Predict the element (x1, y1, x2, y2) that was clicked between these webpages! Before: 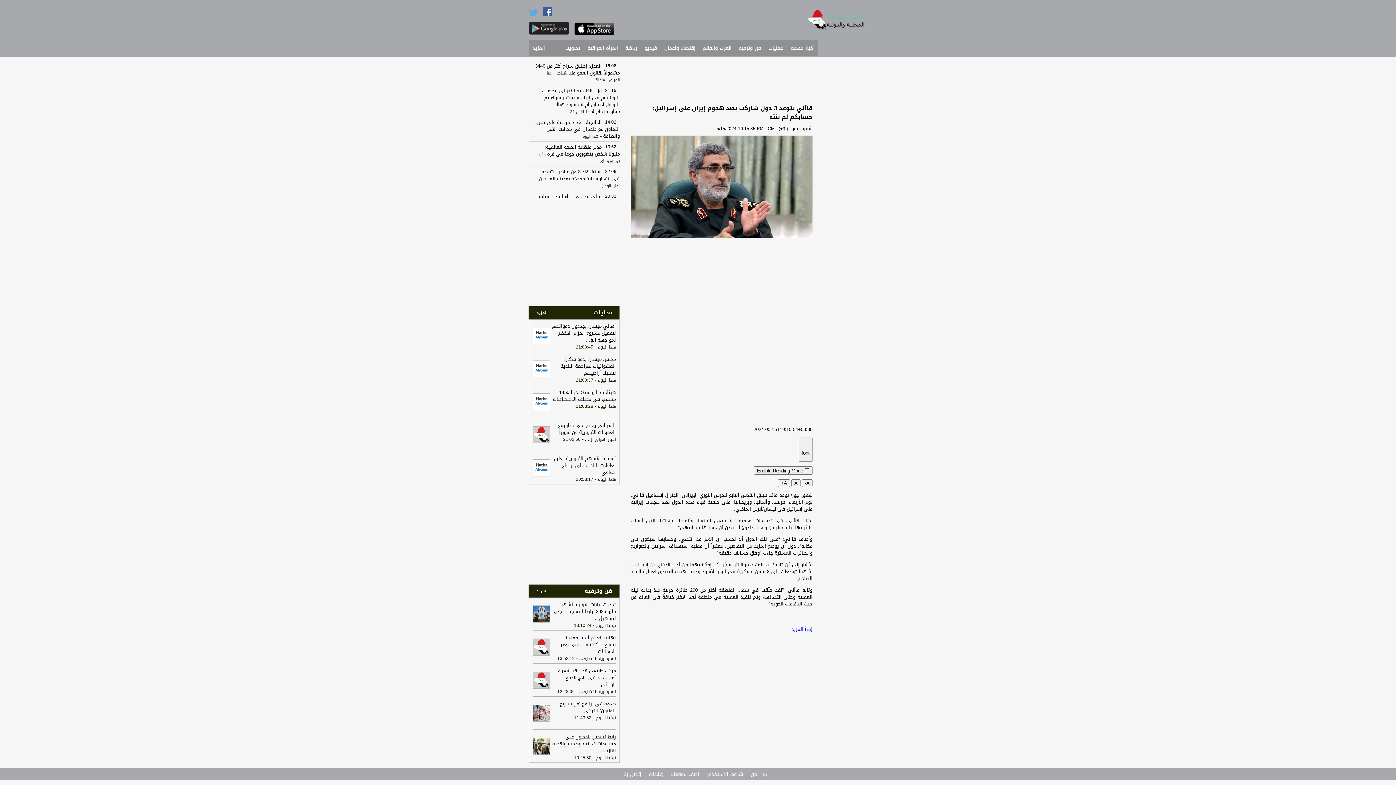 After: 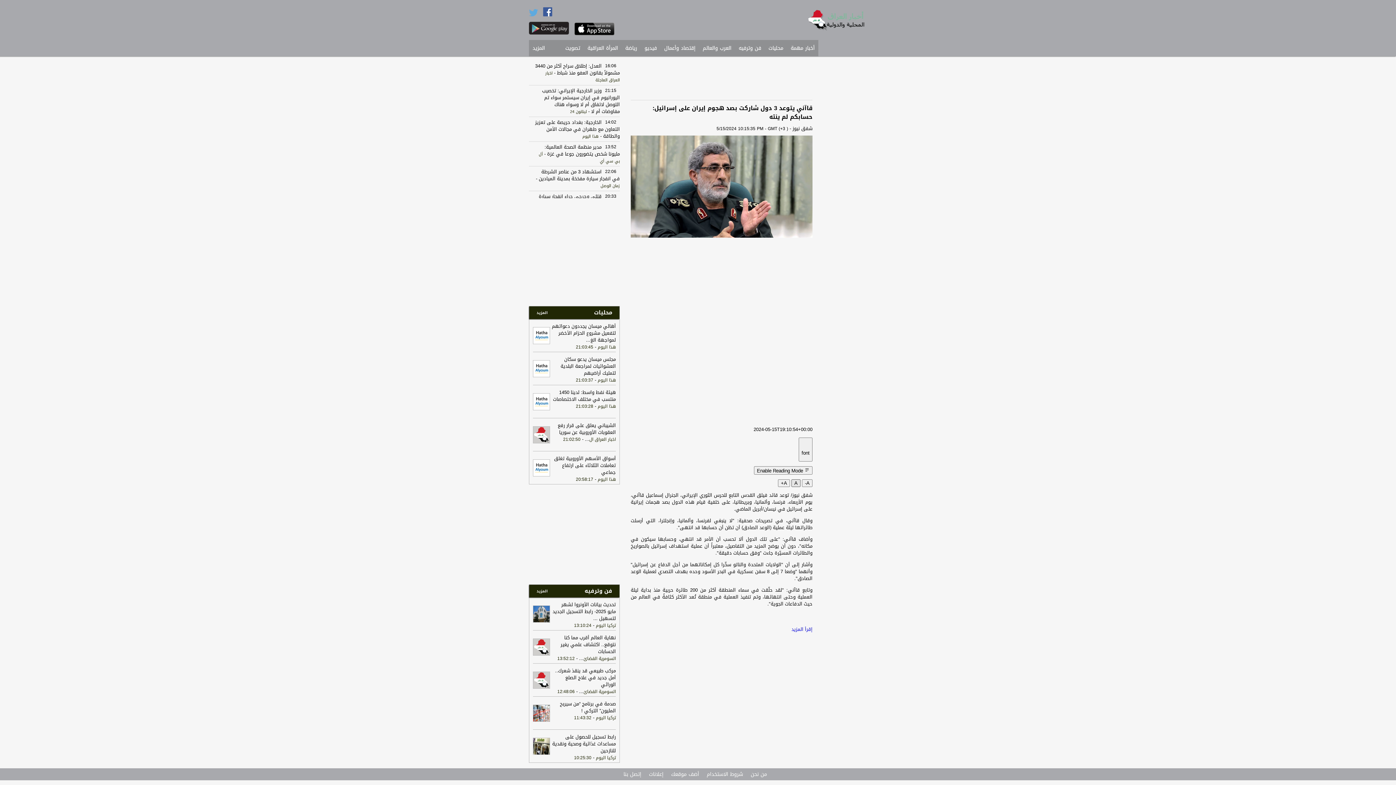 Action: bbox: (791, 479, 800, 487) label: A